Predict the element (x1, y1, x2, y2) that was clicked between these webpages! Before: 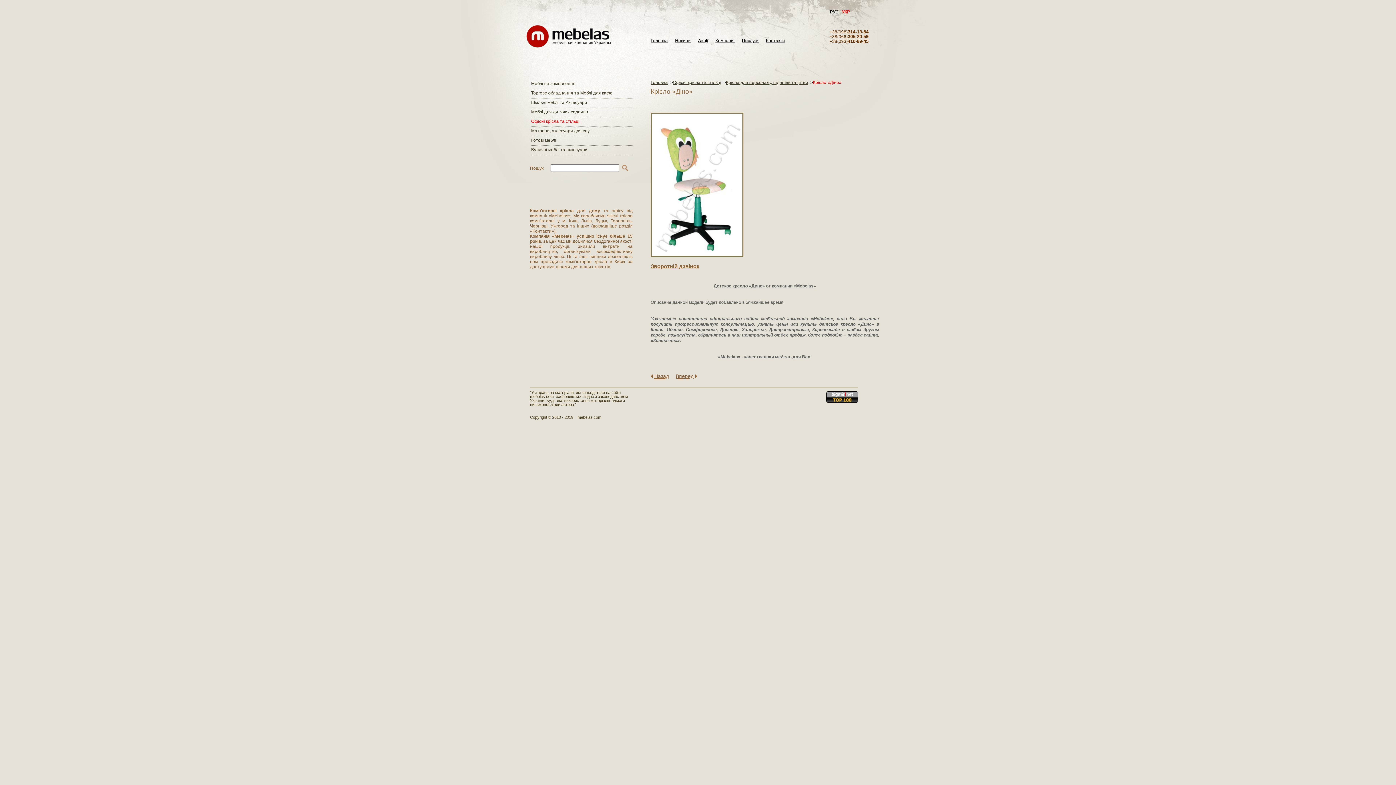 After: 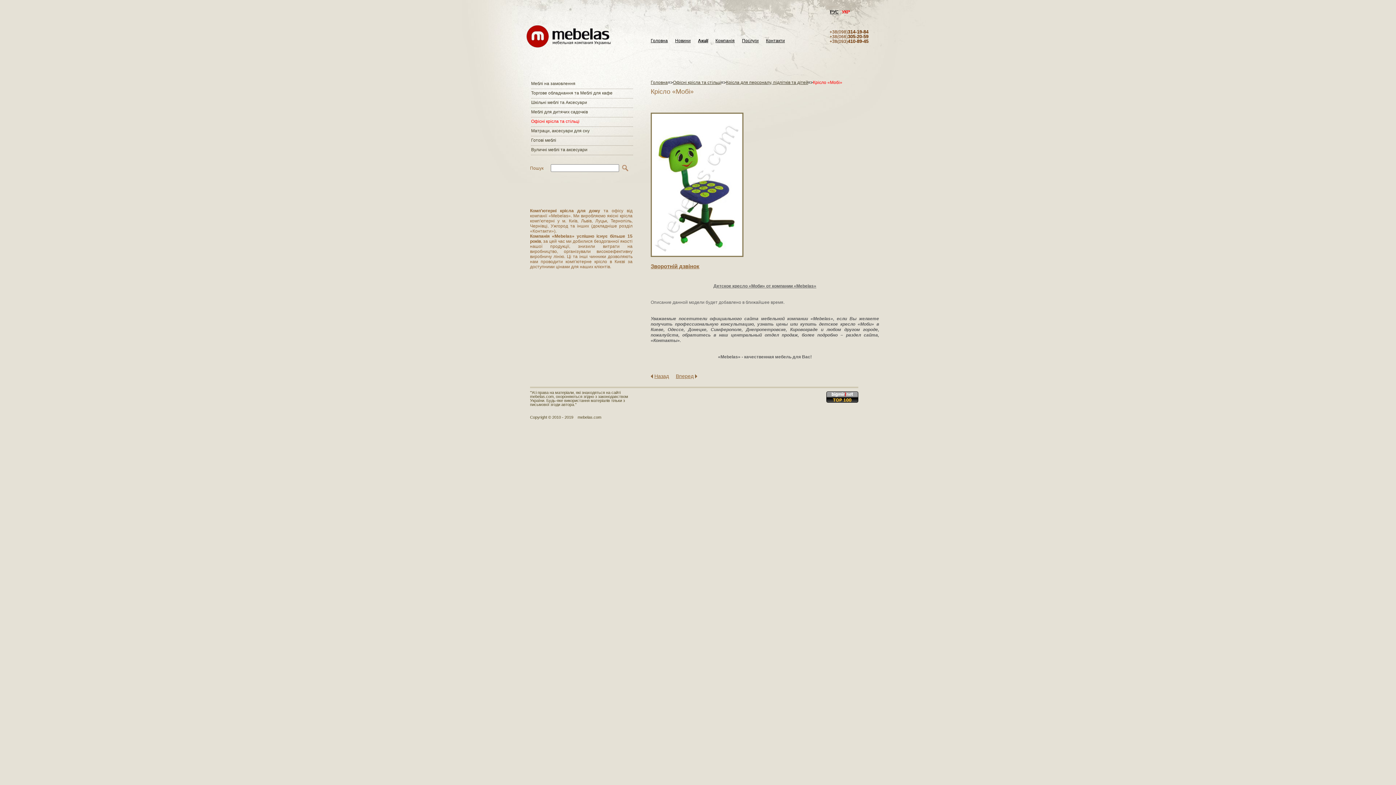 Action: label: Вперед bbox: (676, 373, 693, 379)